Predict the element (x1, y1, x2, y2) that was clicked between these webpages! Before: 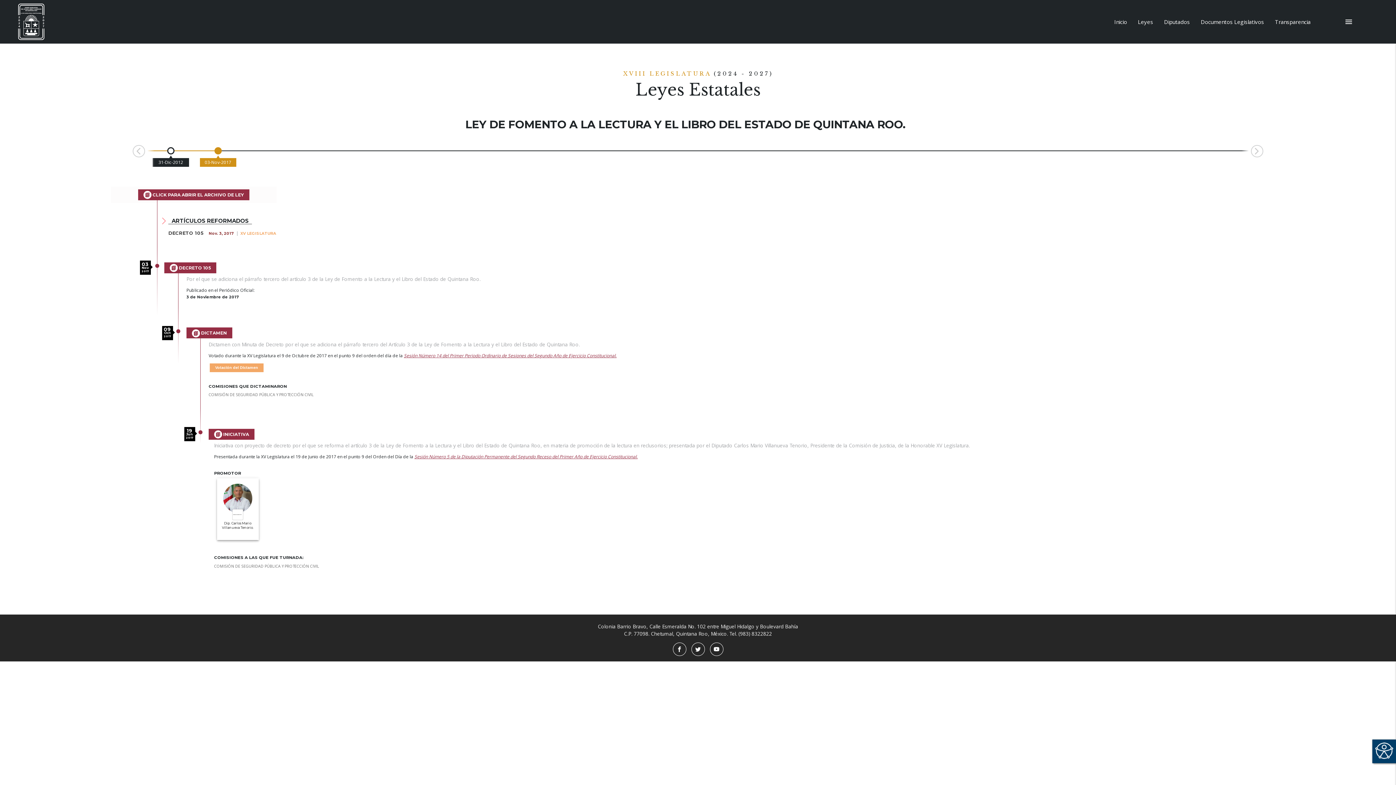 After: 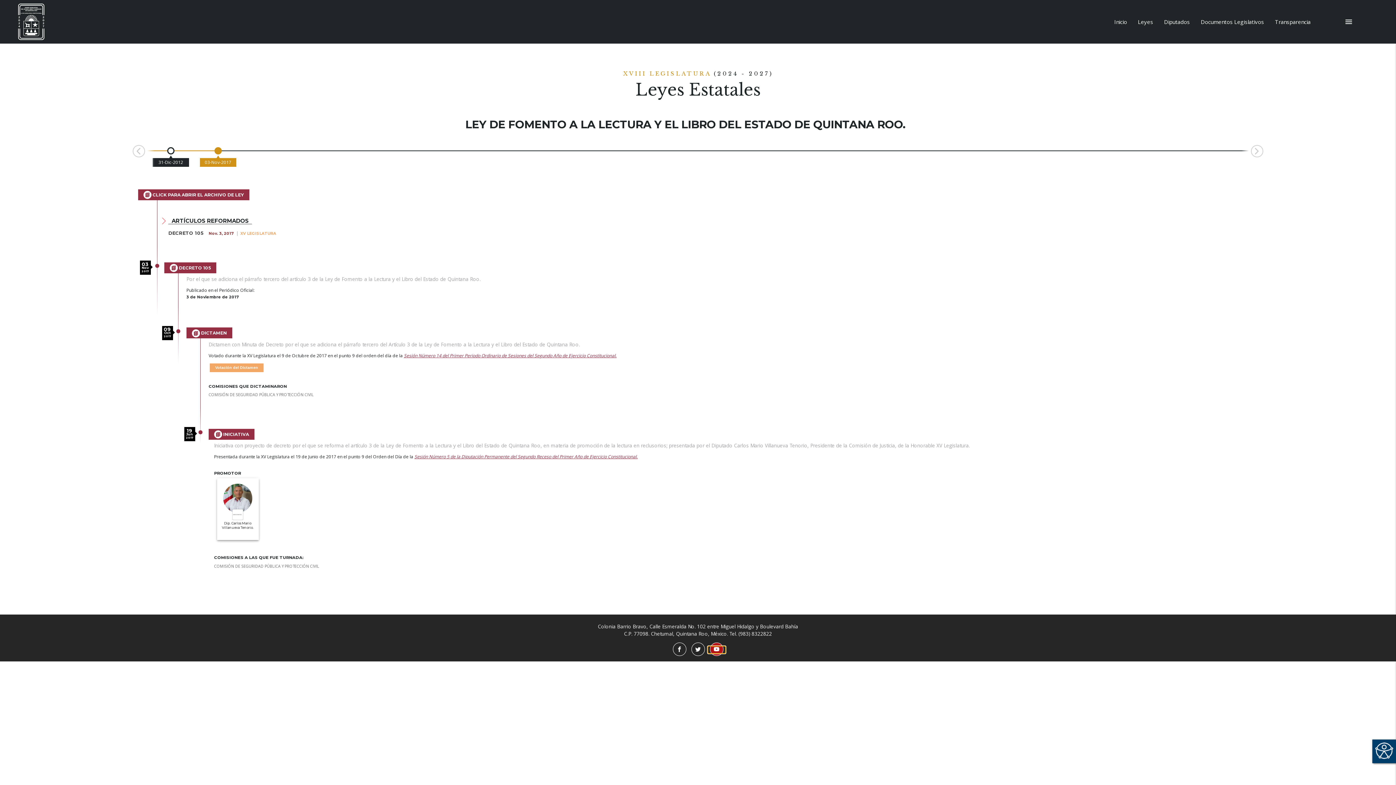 Action: bbox: (708, 646, 725, 653)